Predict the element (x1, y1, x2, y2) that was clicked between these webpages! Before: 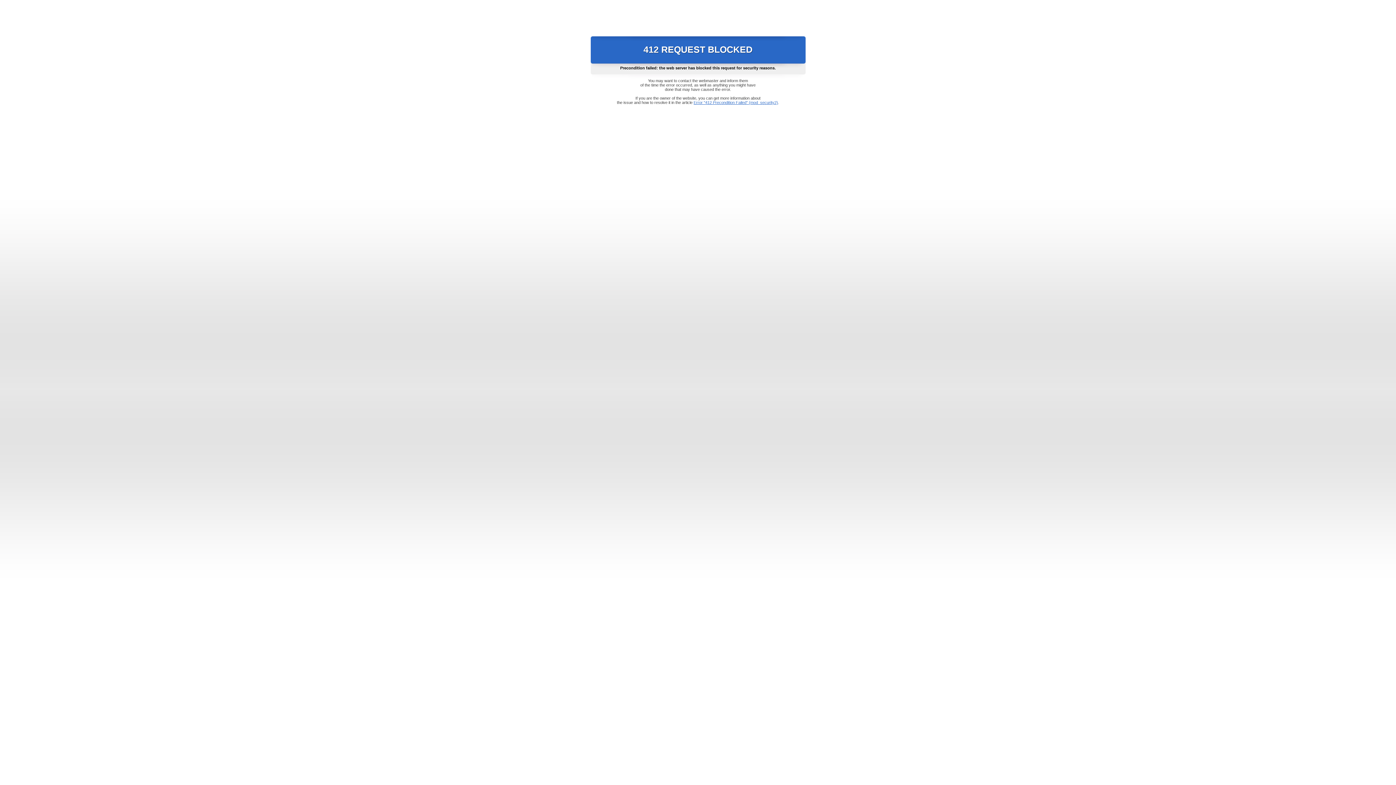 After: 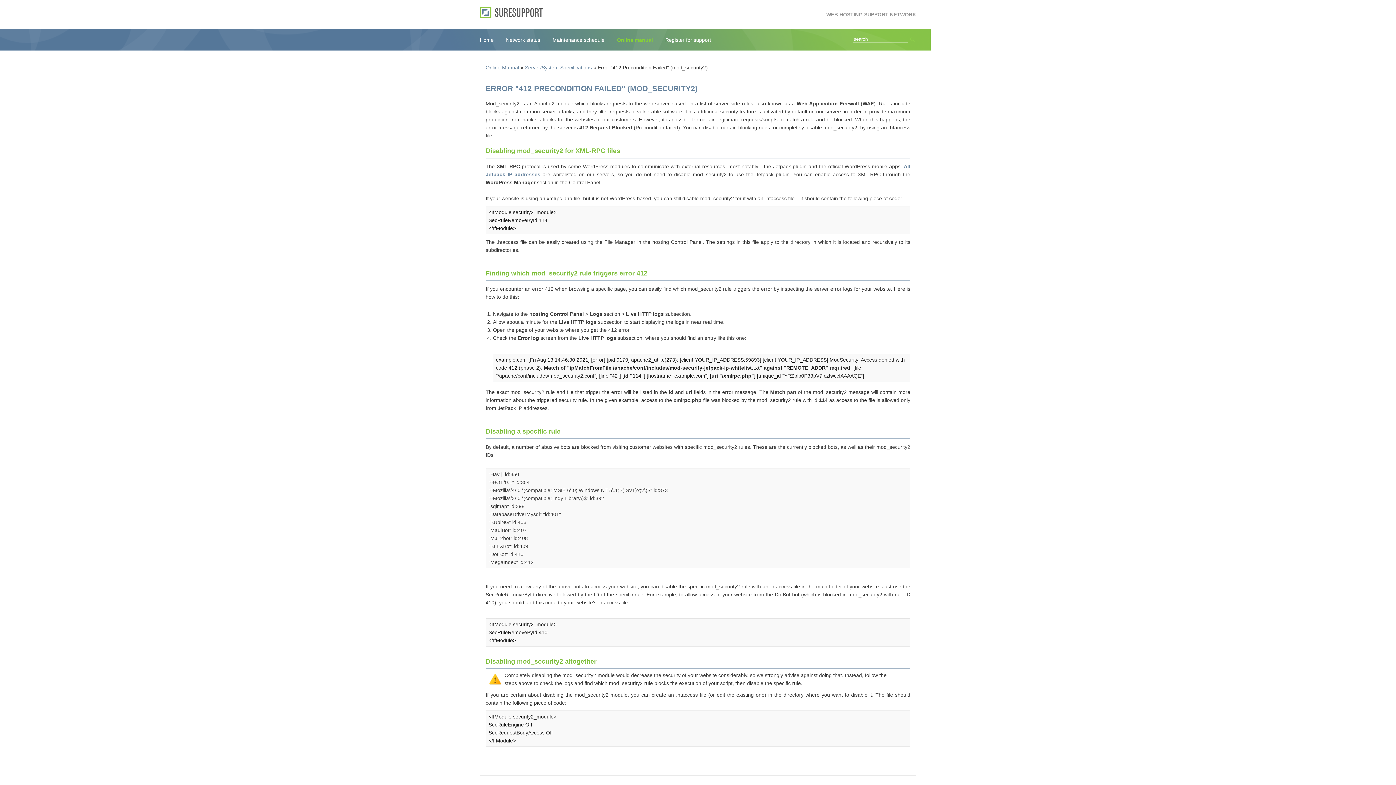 Action: bbox: (693, 100, 778, 104) label: Error "412 Precondition Failed" (mod_security2)